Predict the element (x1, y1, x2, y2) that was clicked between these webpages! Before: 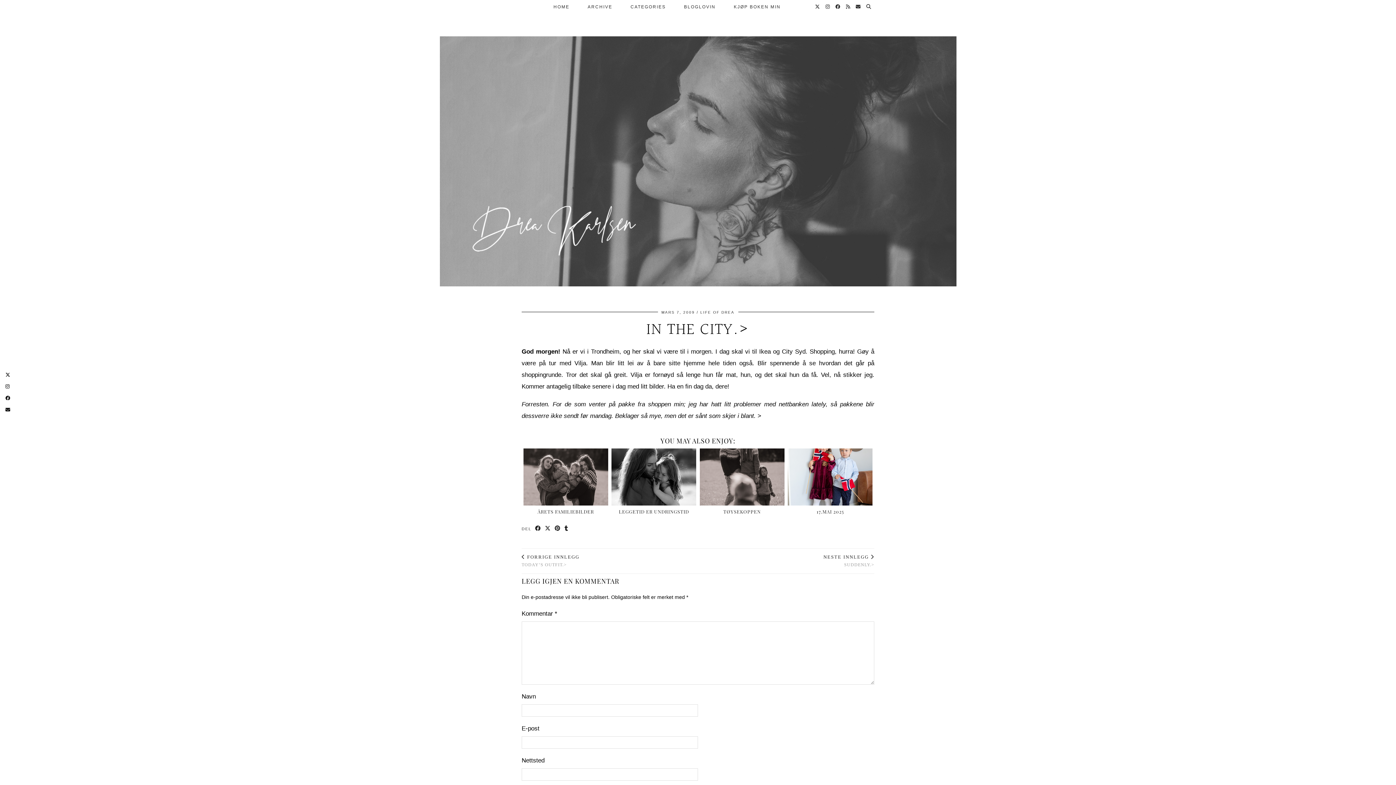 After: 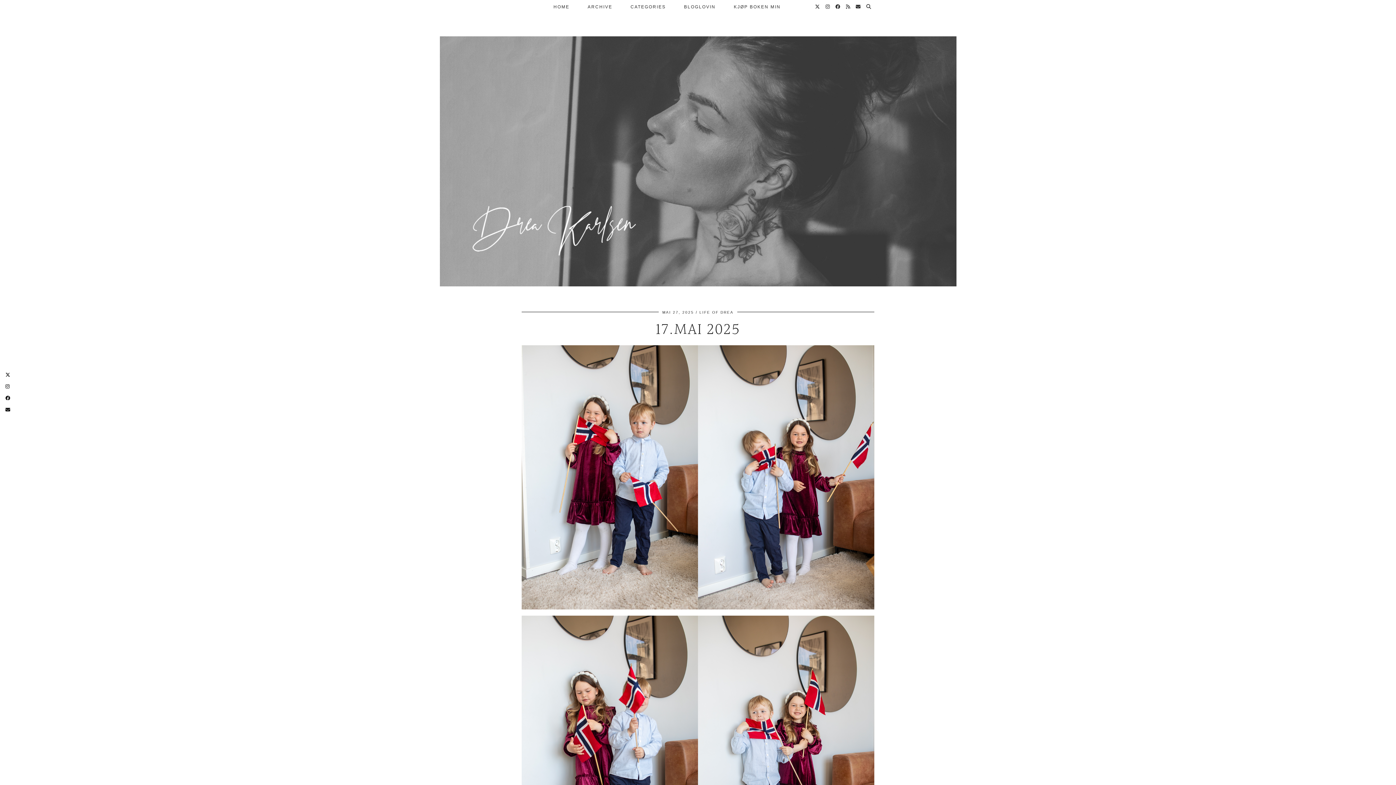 Action: bbox: (700, 310, 734, 314) label: LIFE OF DREA